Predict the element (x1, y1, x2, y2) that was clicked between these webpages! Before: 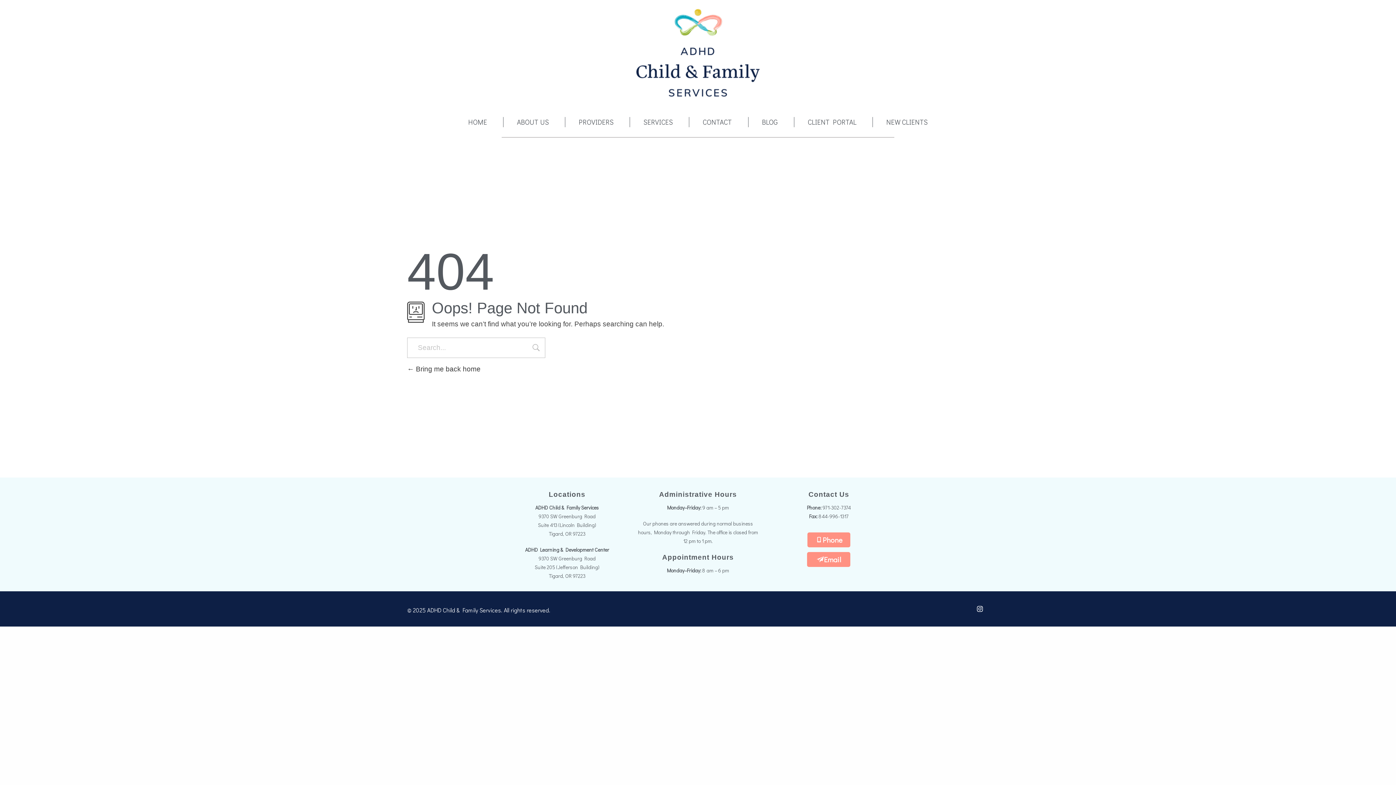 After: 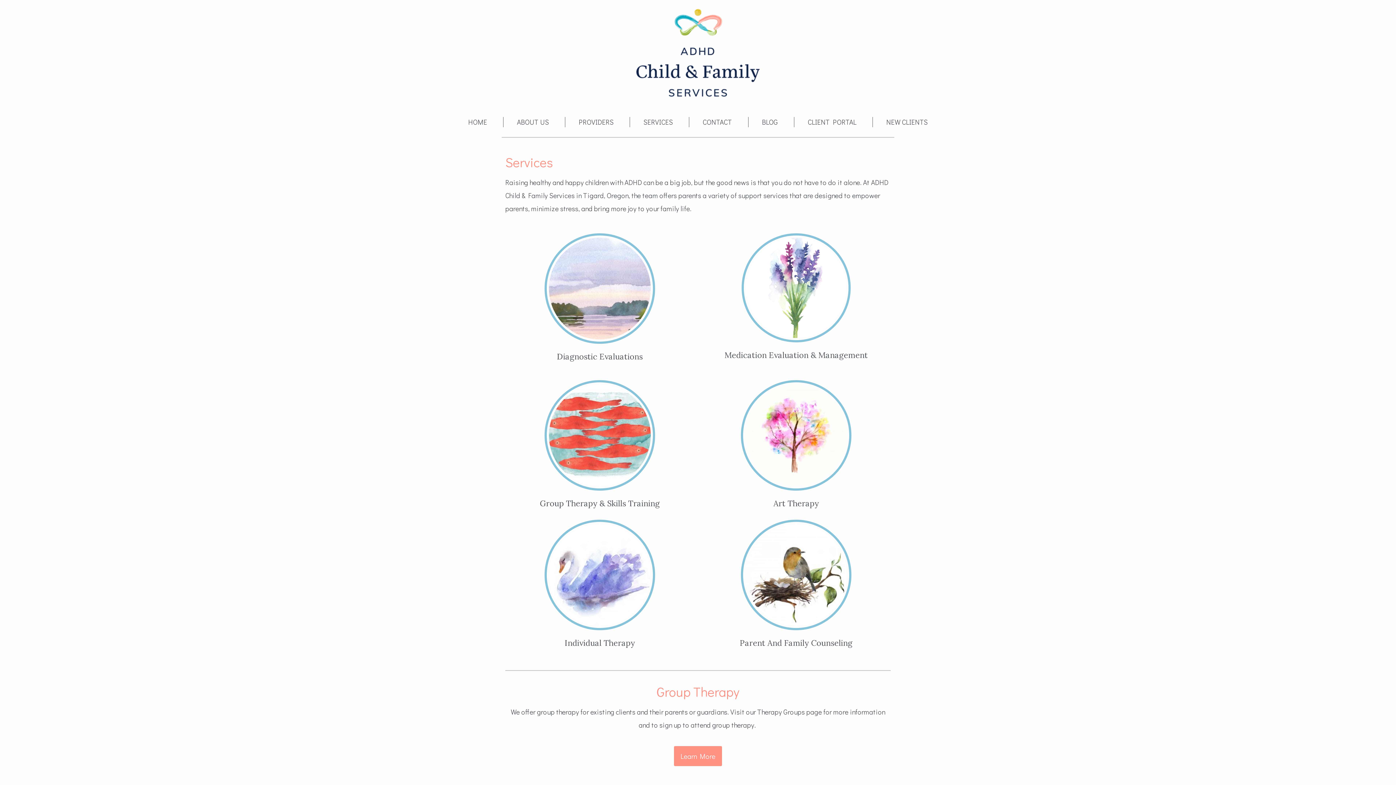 Action: label: SERVICES  bbox: (634, 117, 684, 127)